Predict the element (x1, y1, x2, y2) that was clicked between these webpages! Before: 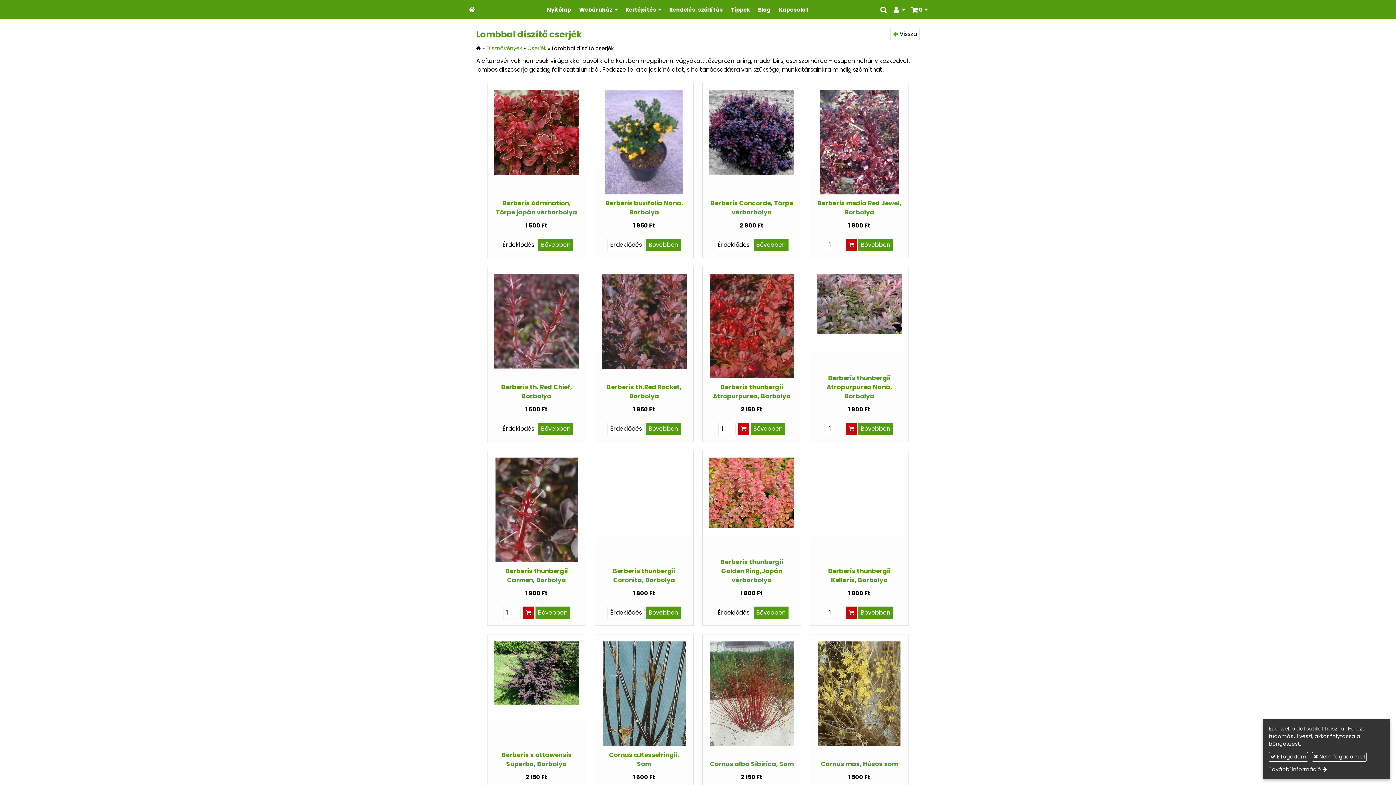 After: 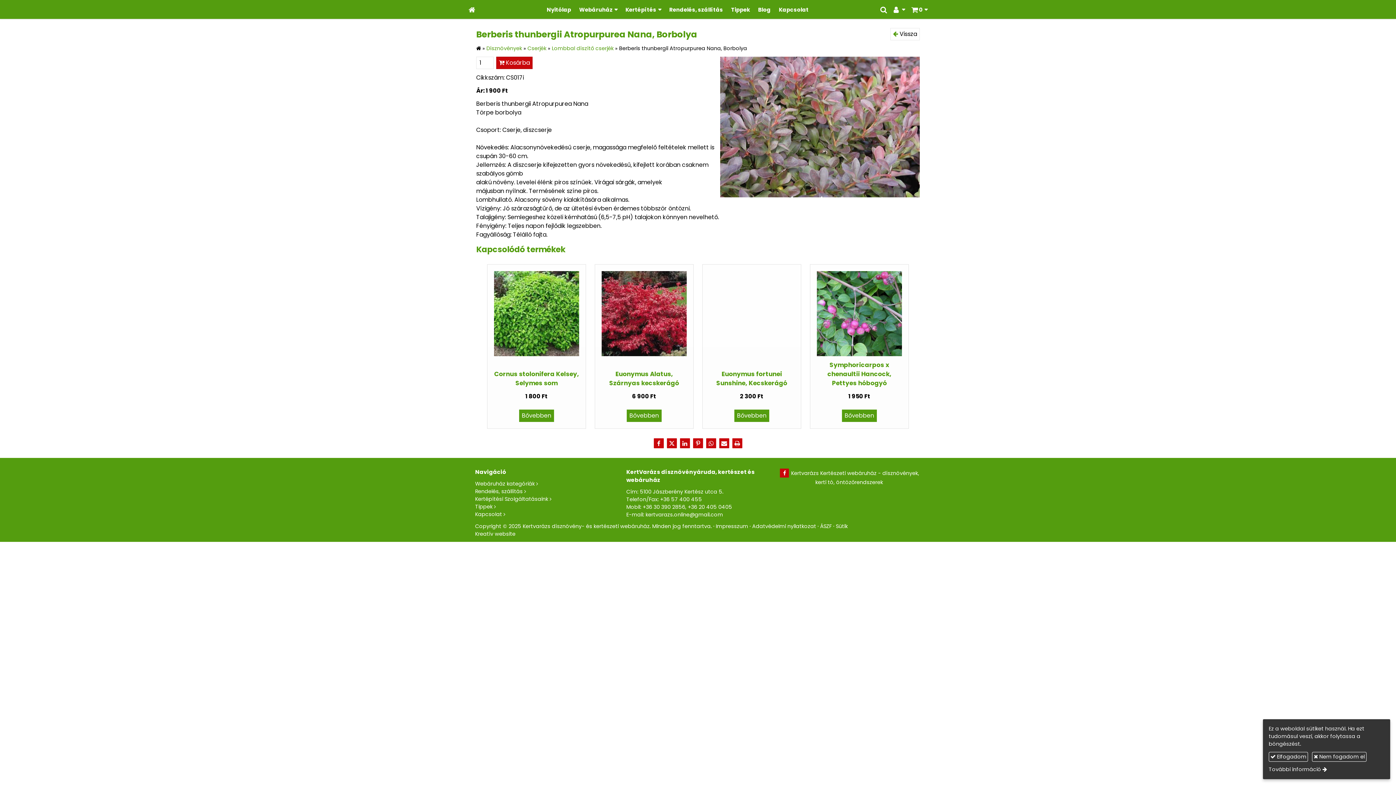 Action: label: Berberis thunbergii Atropurpurea Nana, Borbolya bbox: (826, 373, 892, 400)